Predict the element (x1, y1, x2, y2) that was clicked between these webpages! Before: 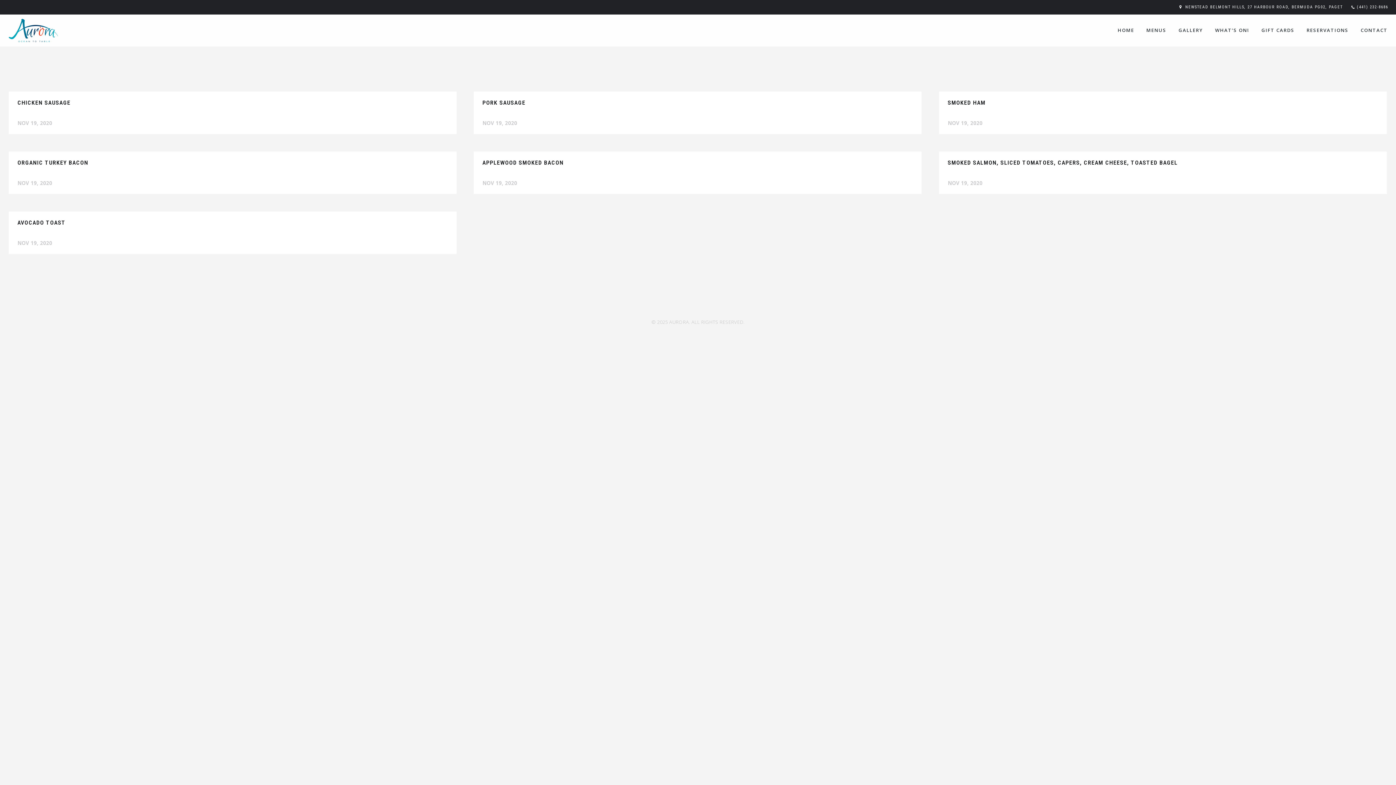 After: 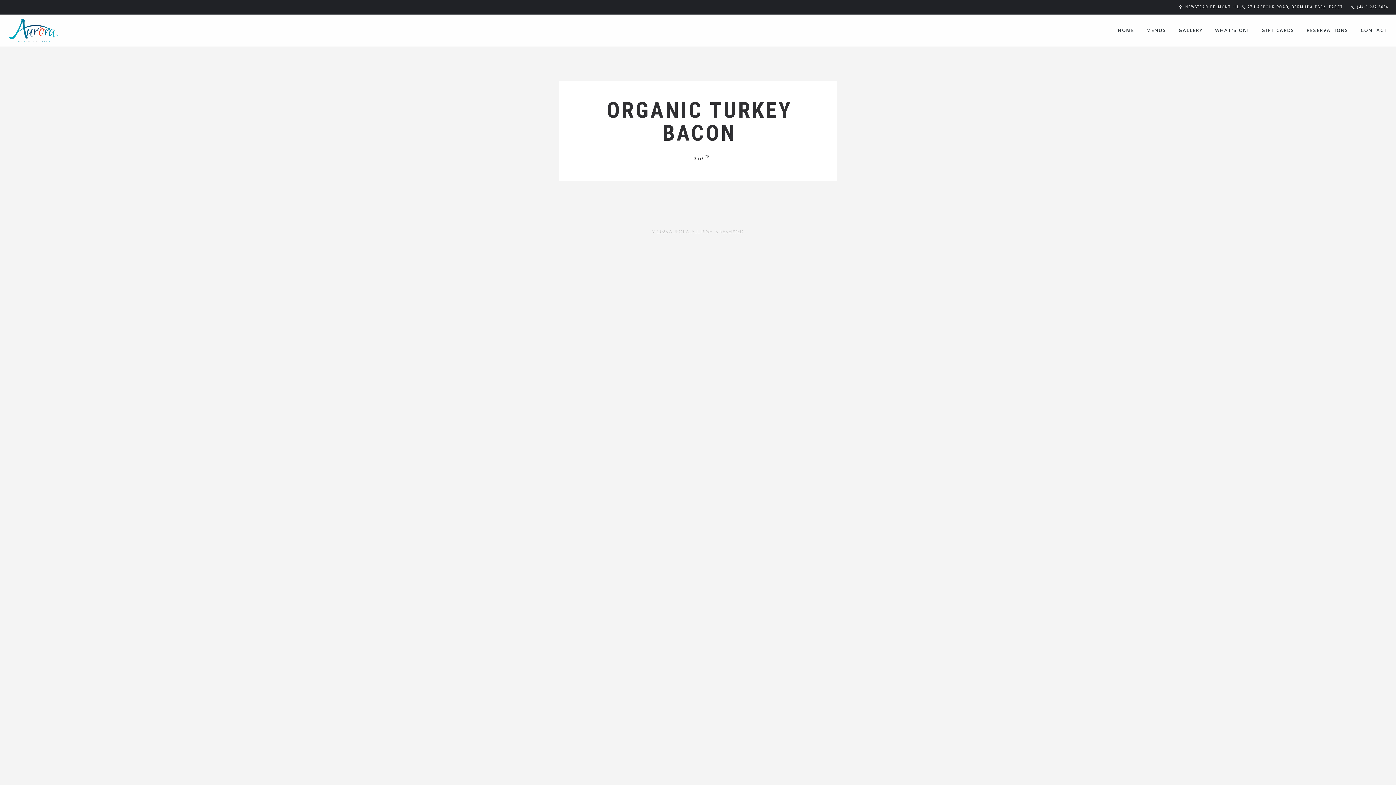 Action: bbox: (17, 179, 52, 186) label: NOV 19, 2020